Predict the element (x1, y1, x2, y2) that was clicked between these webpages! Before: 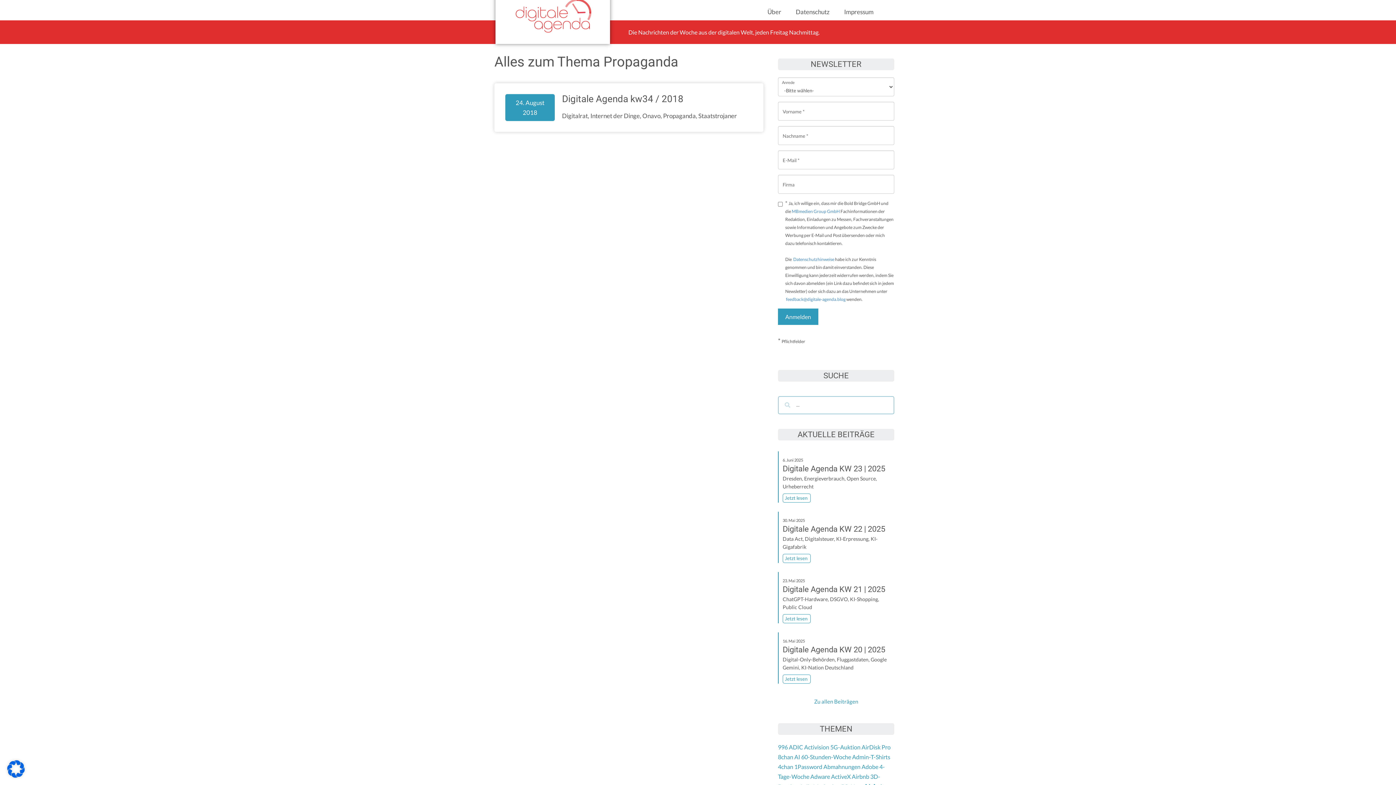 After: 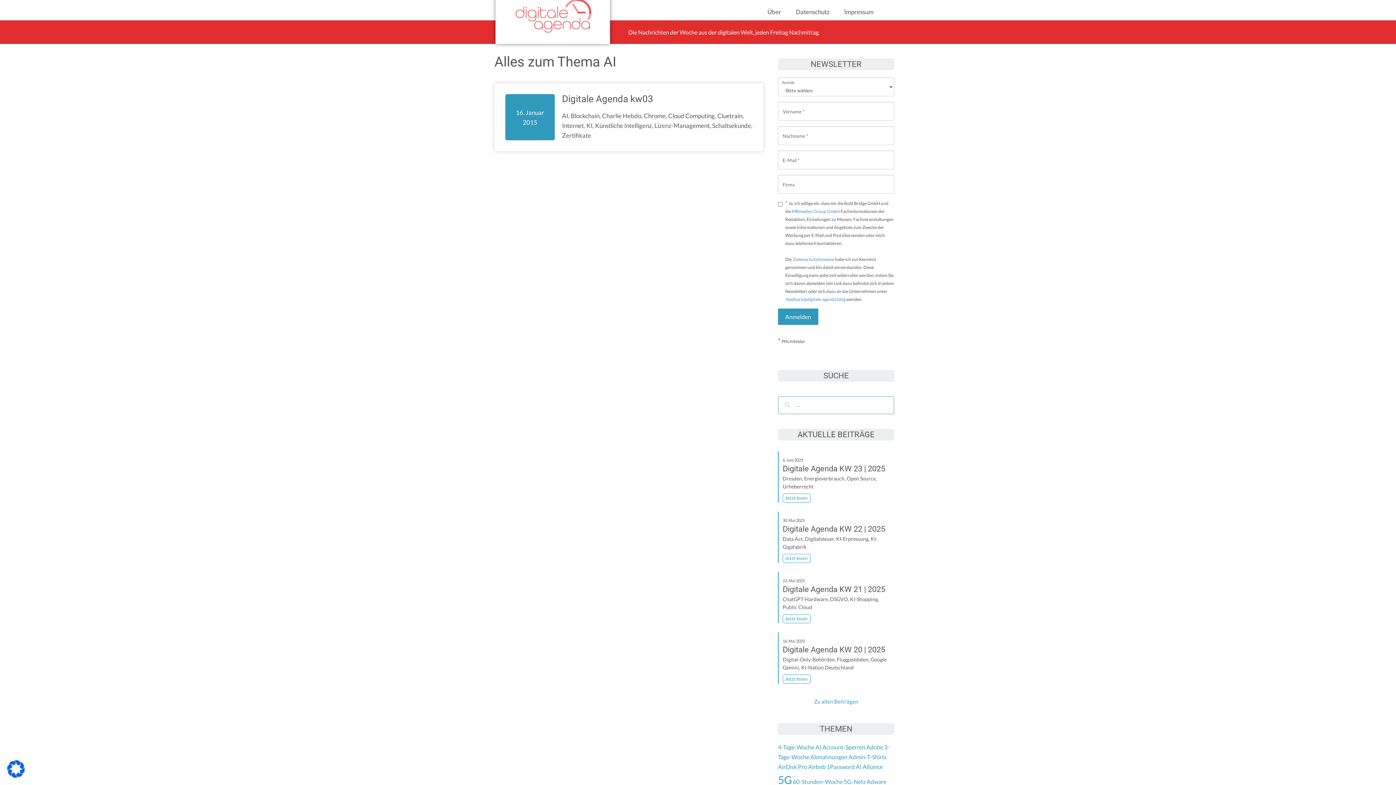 Action: label: AI bbox: (794, 753, 800, 760)